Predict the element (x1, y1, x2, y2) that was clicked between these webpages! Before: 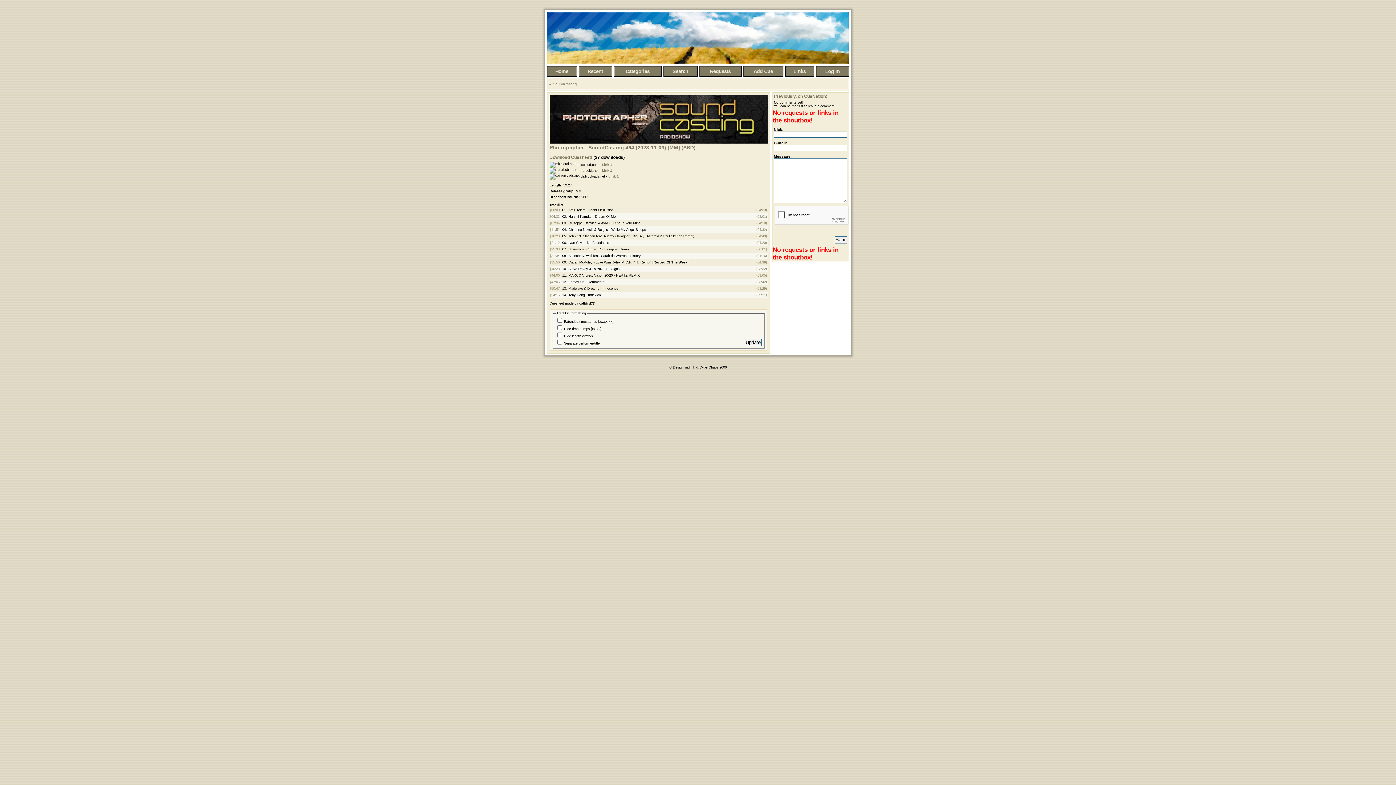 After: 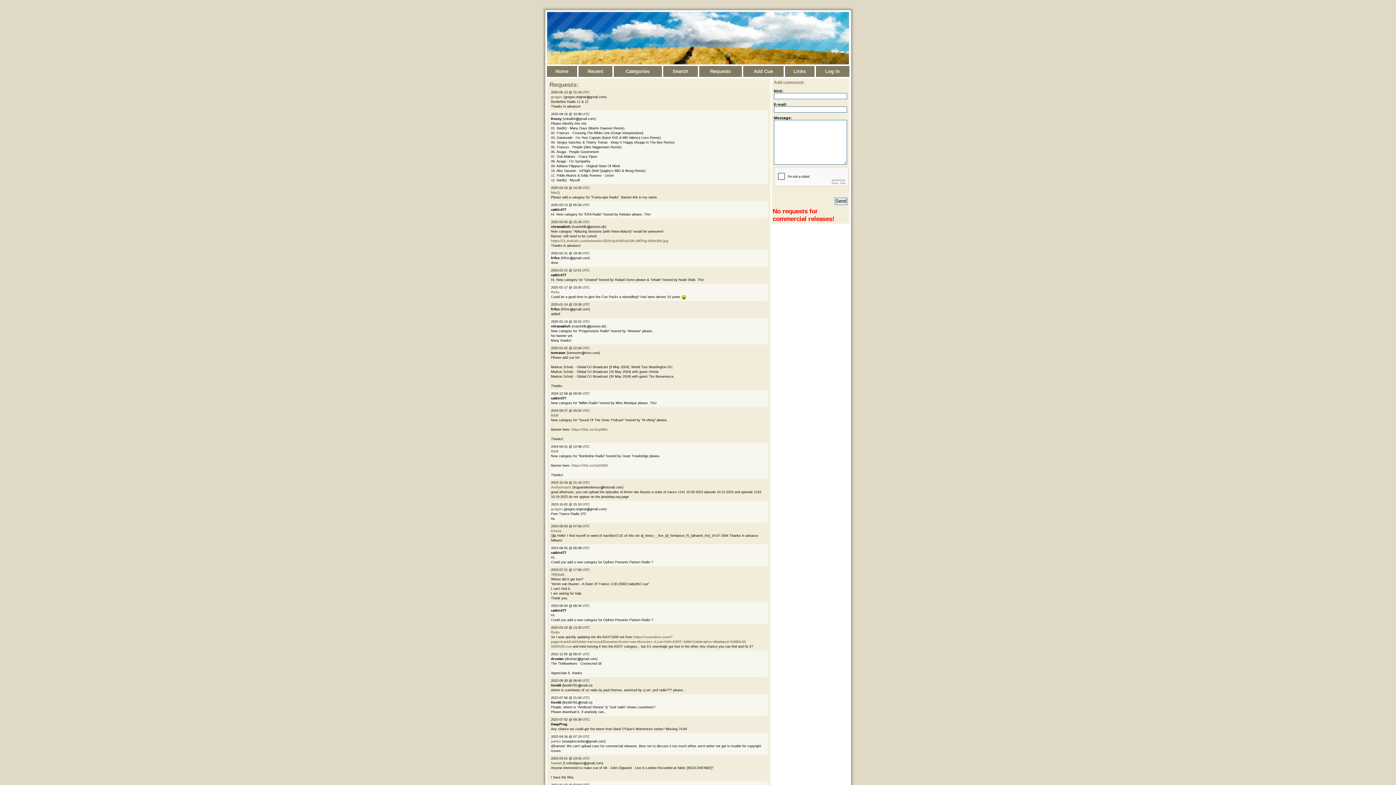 Action: label: Requests bbox: (710, 68, 730, 74)